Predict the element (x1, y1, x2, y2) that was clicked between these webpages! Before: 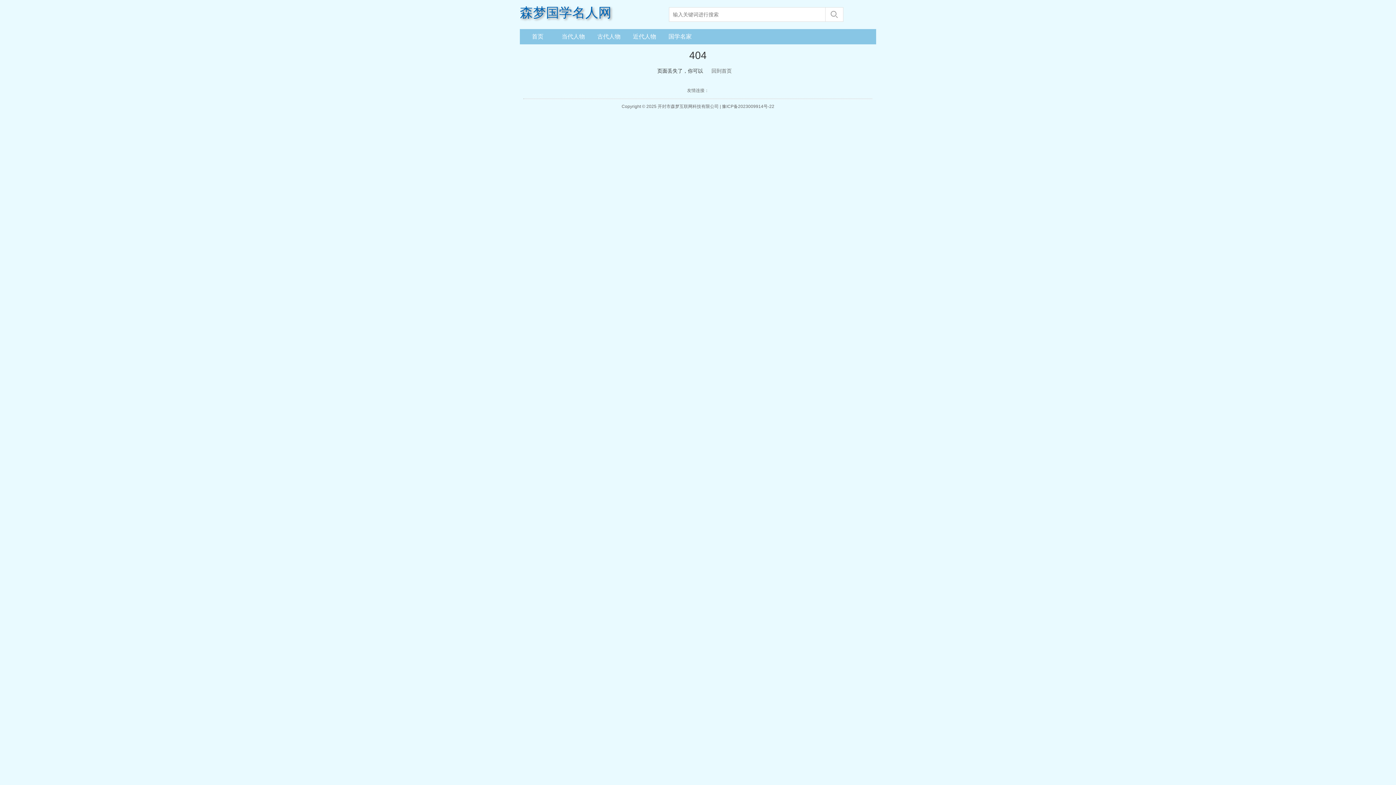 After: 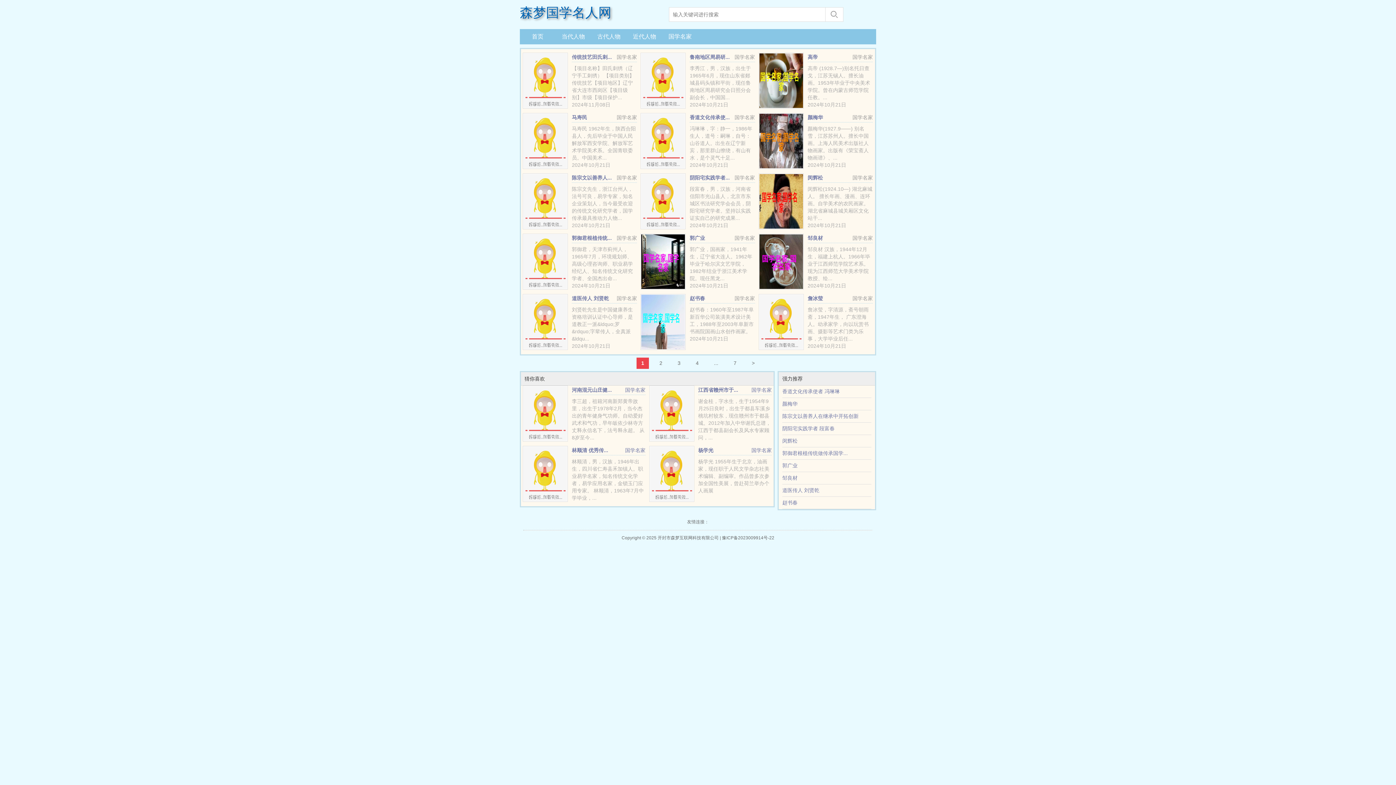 Action: label: 国学名家 bbox: (666, 30, 694, 42)